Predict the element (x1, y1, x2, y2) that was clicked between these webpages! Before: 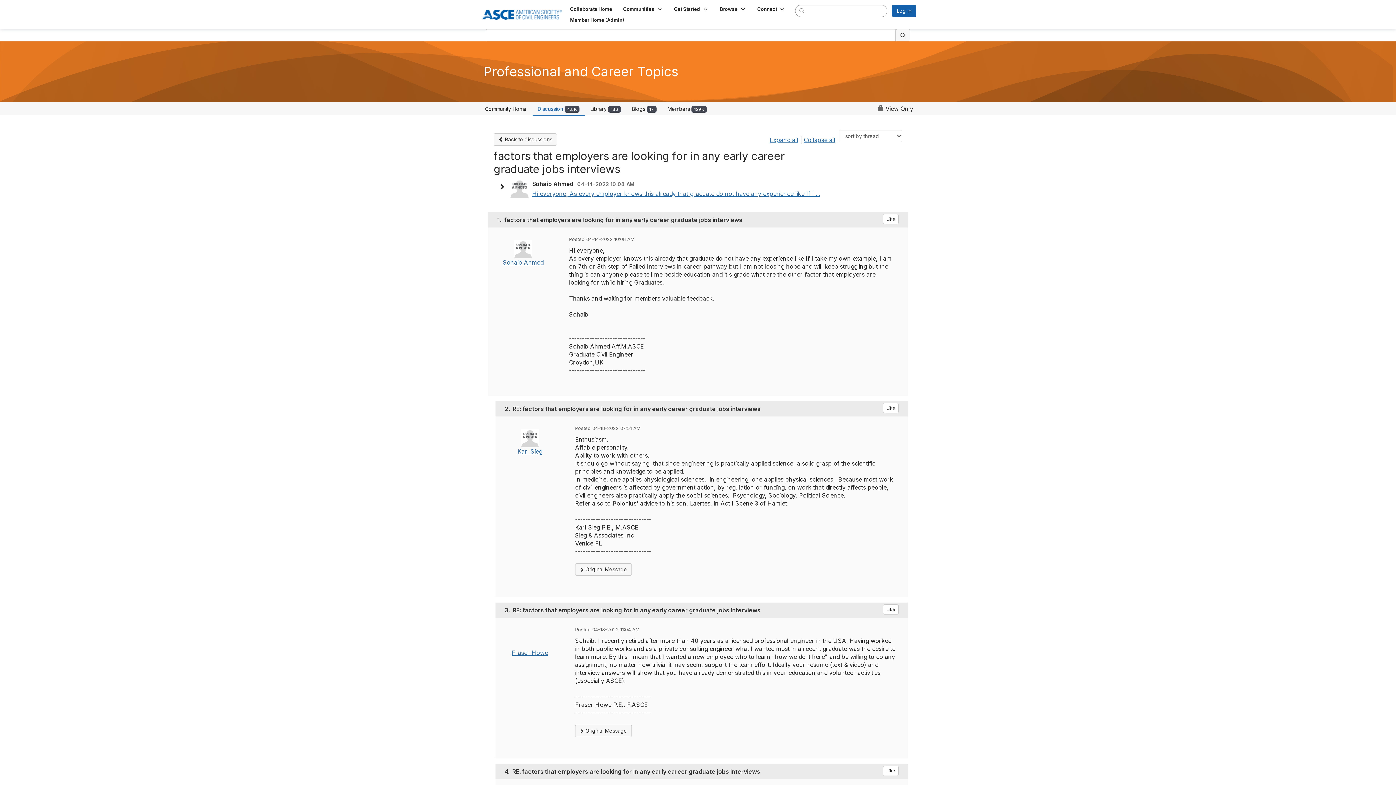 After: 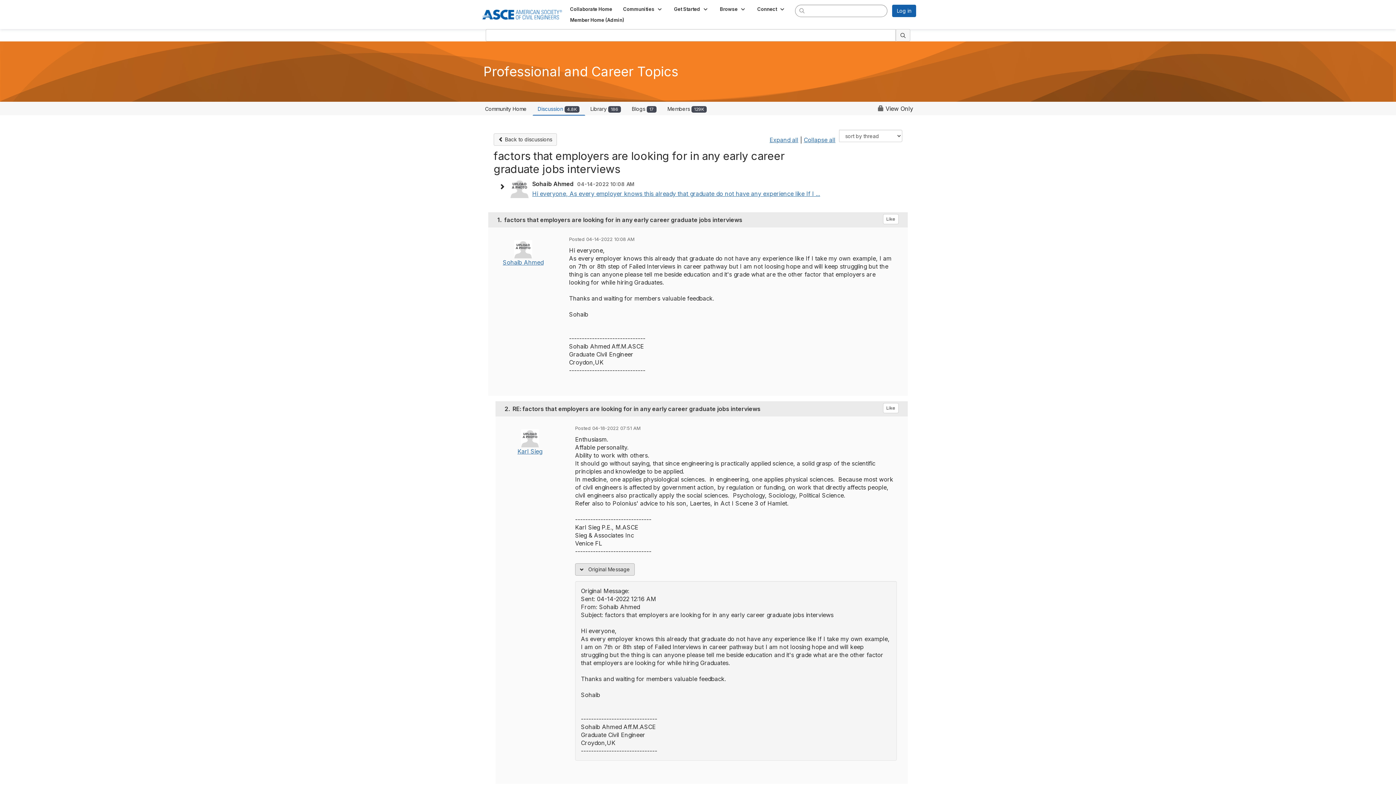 Action: bbox: (575, 563, 632, 576) label:  Original Message